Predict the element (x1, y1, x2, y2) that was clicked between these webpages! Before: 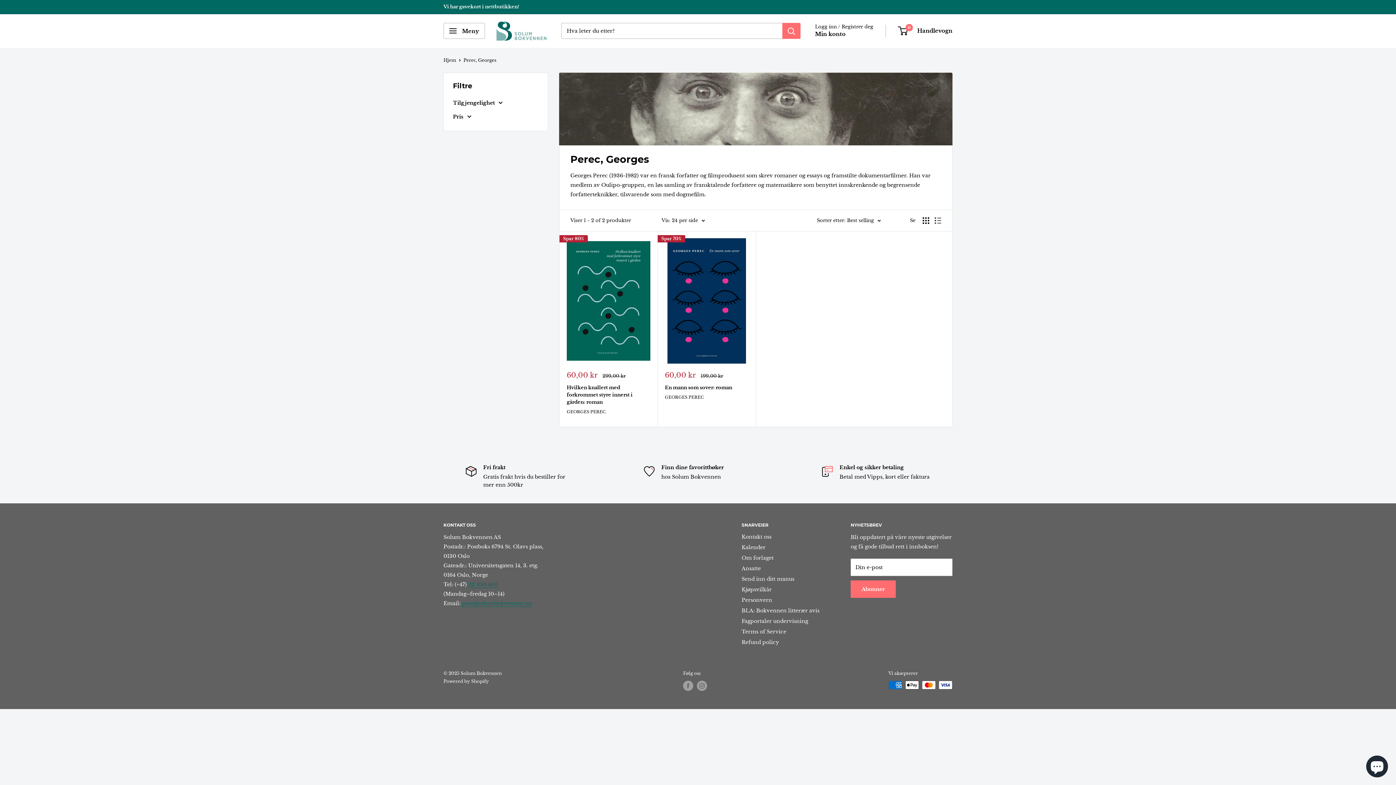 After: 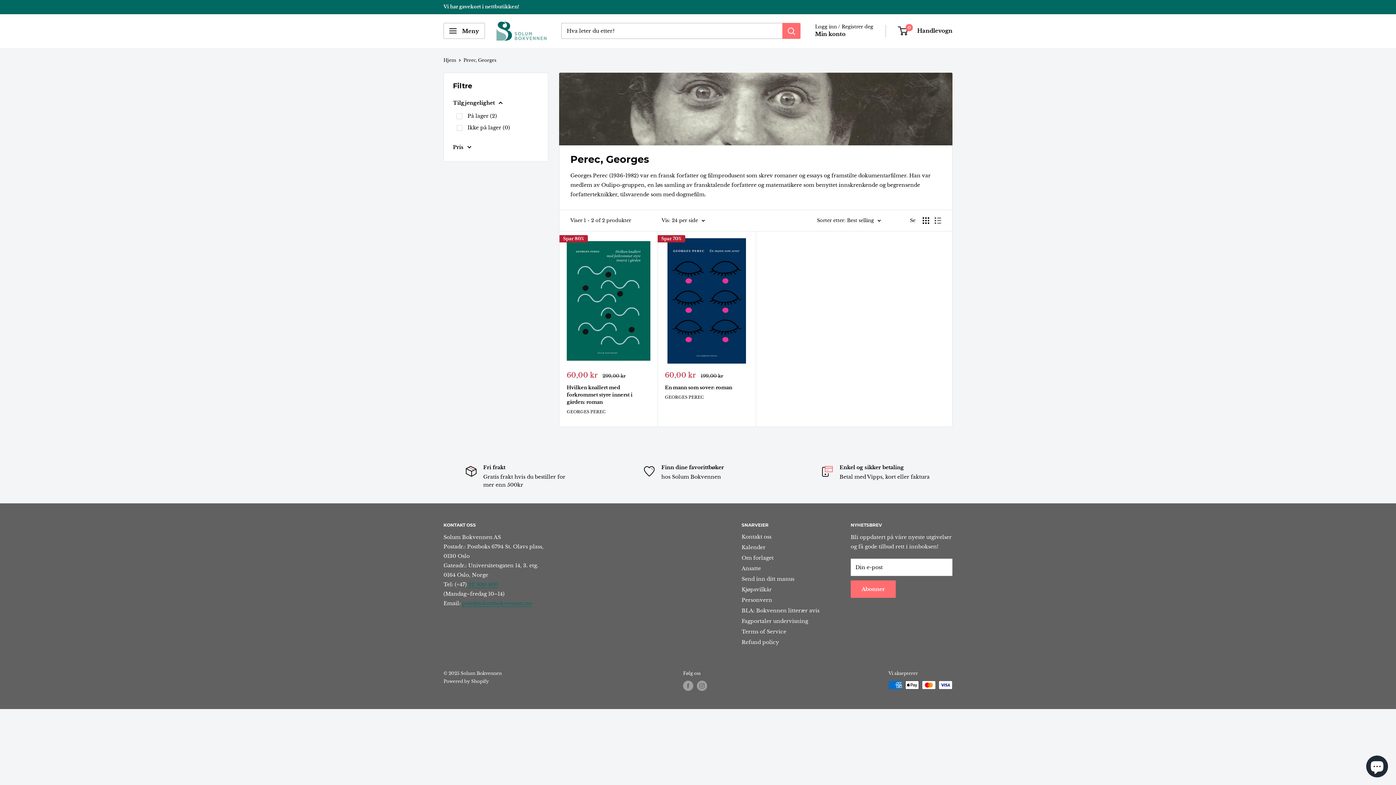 Action: bbox: (453, 98, 538, 107) label: Tilgjengelighet